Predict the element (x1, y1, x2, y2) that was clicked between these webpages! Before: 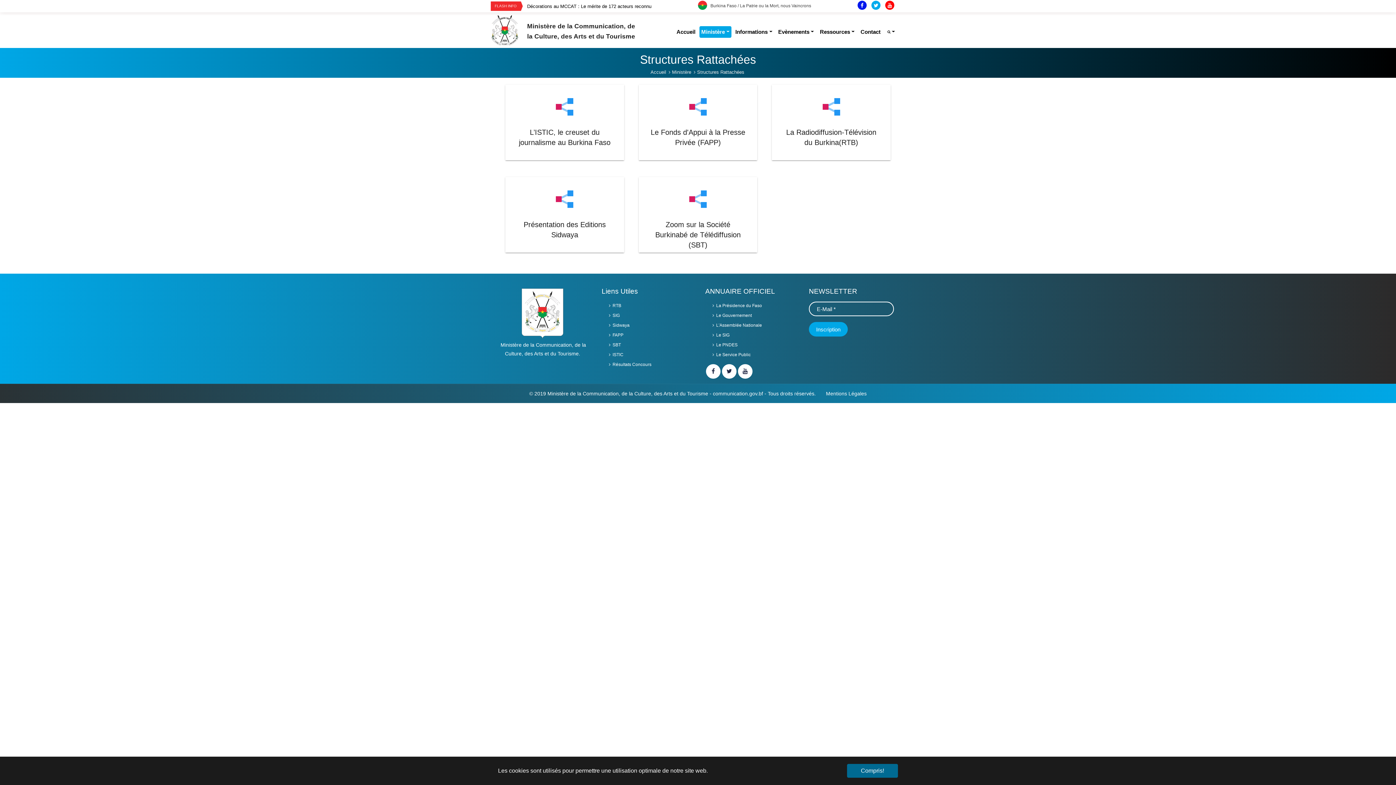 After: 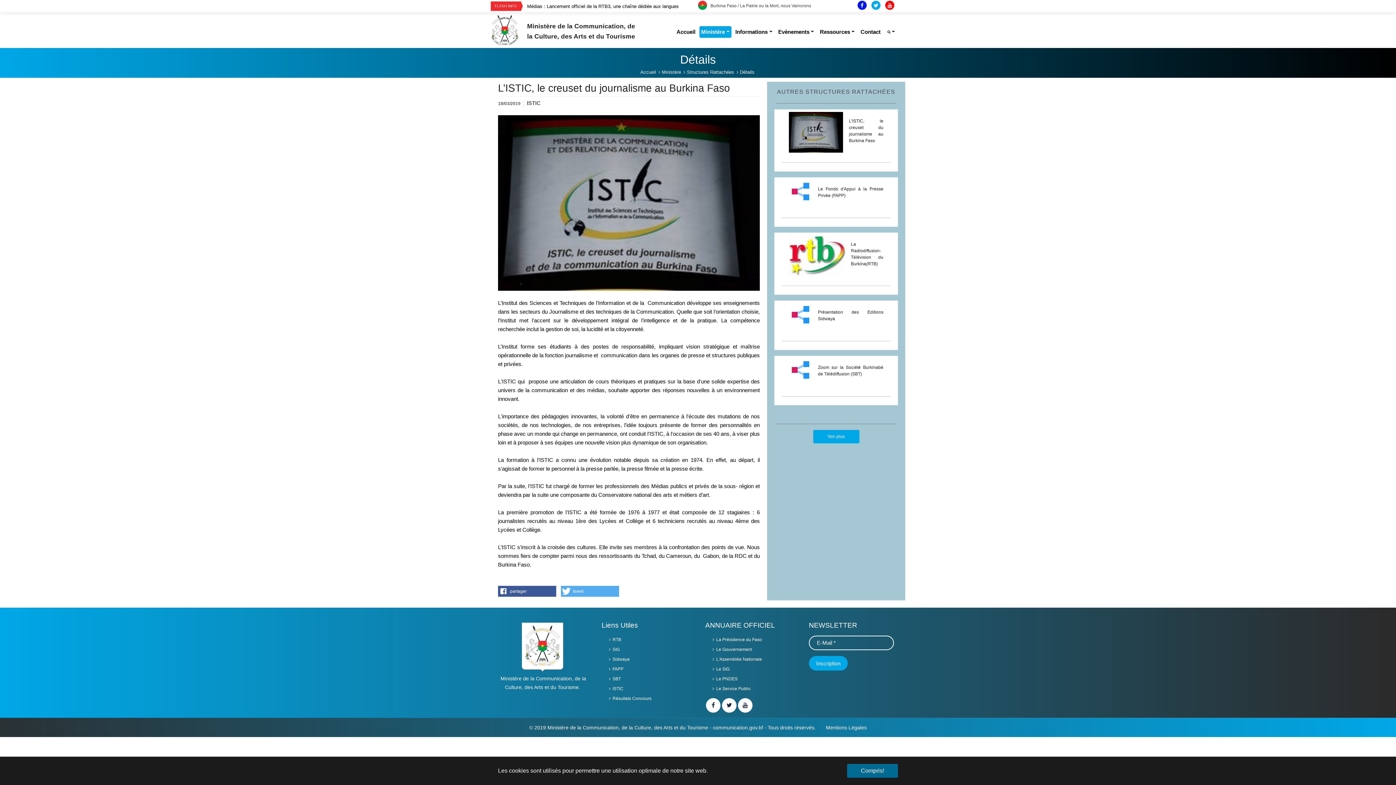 Action: bbox: (505, 81, 624, 166) label: L’ISTIC, le creuset du journalisme au Burkina Faso